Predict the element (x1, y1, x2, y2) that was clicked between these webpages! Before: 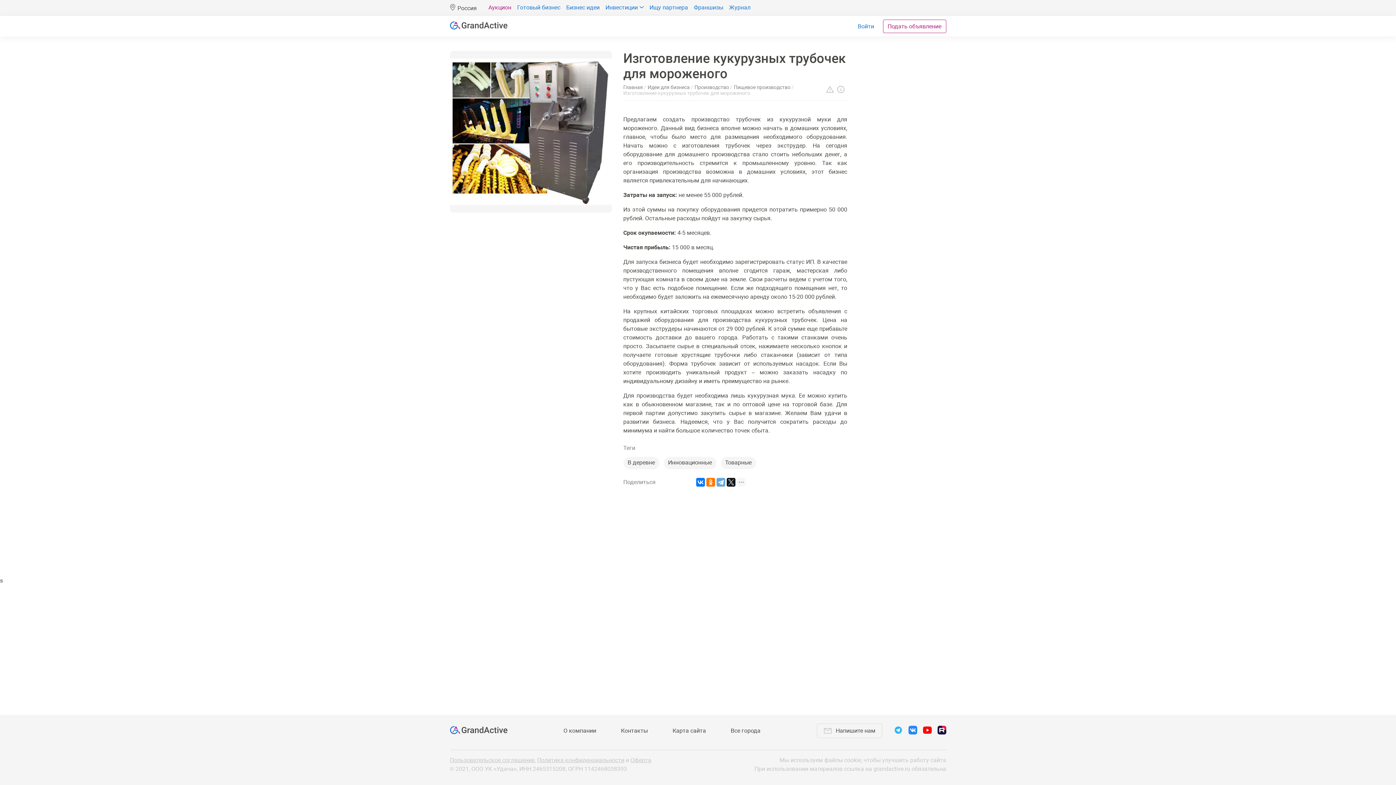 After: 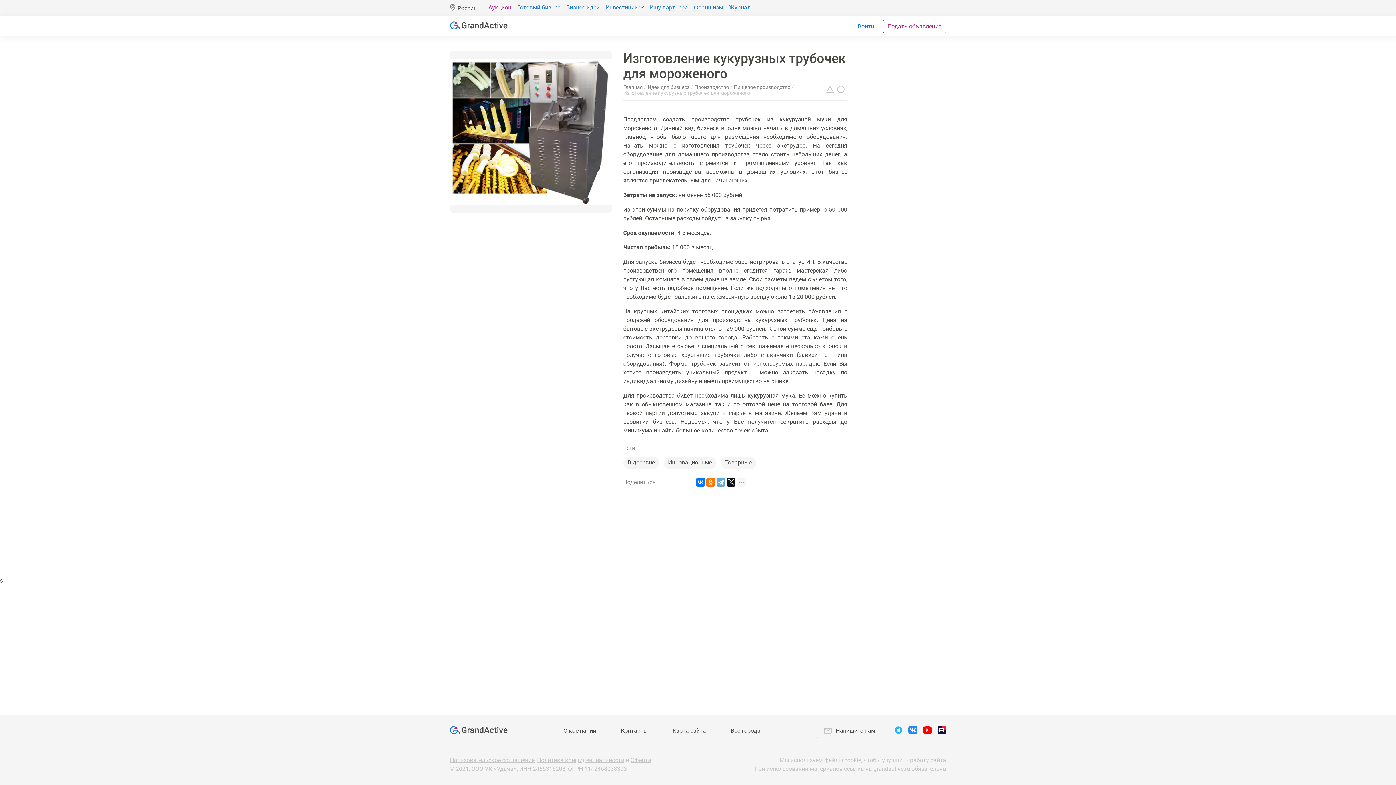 Action: bbox: (937, 726, 946, 736)